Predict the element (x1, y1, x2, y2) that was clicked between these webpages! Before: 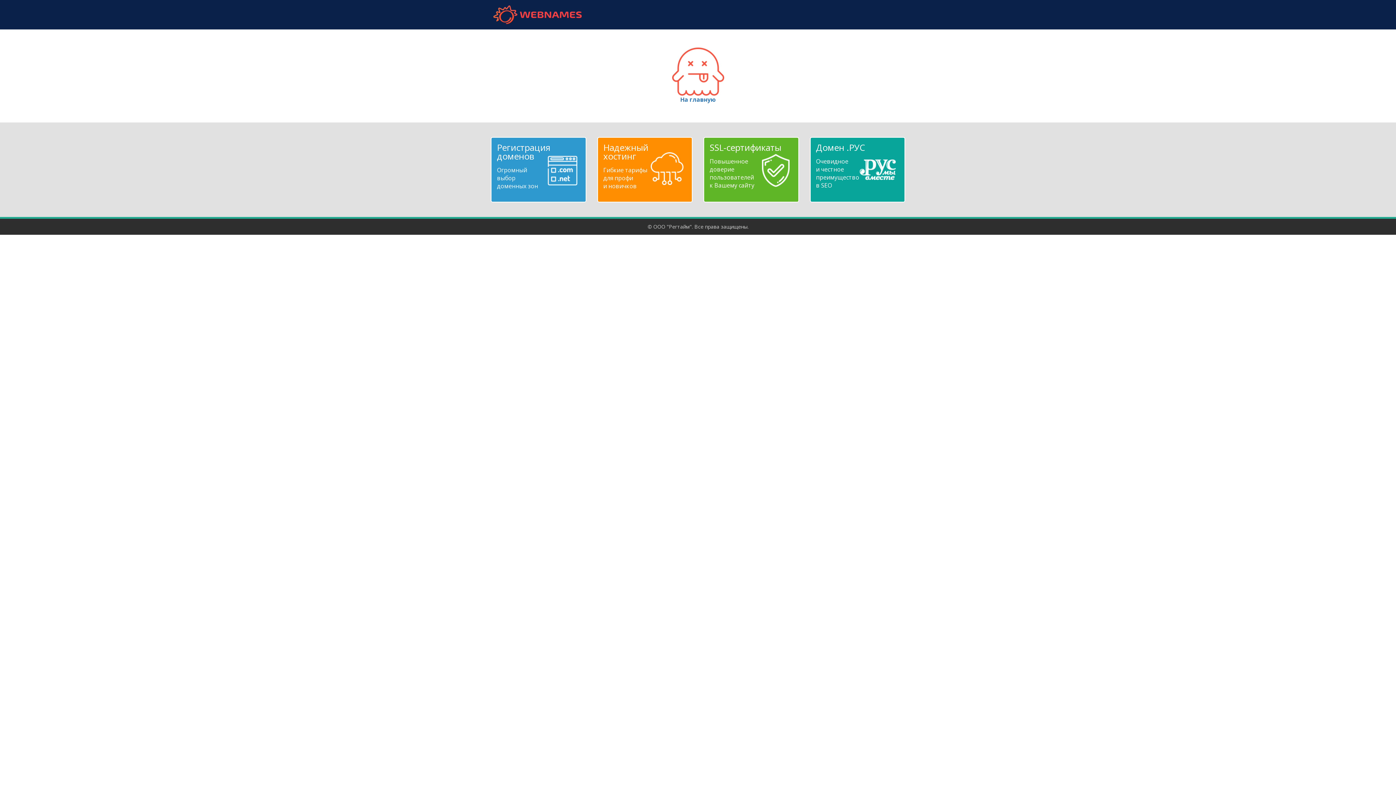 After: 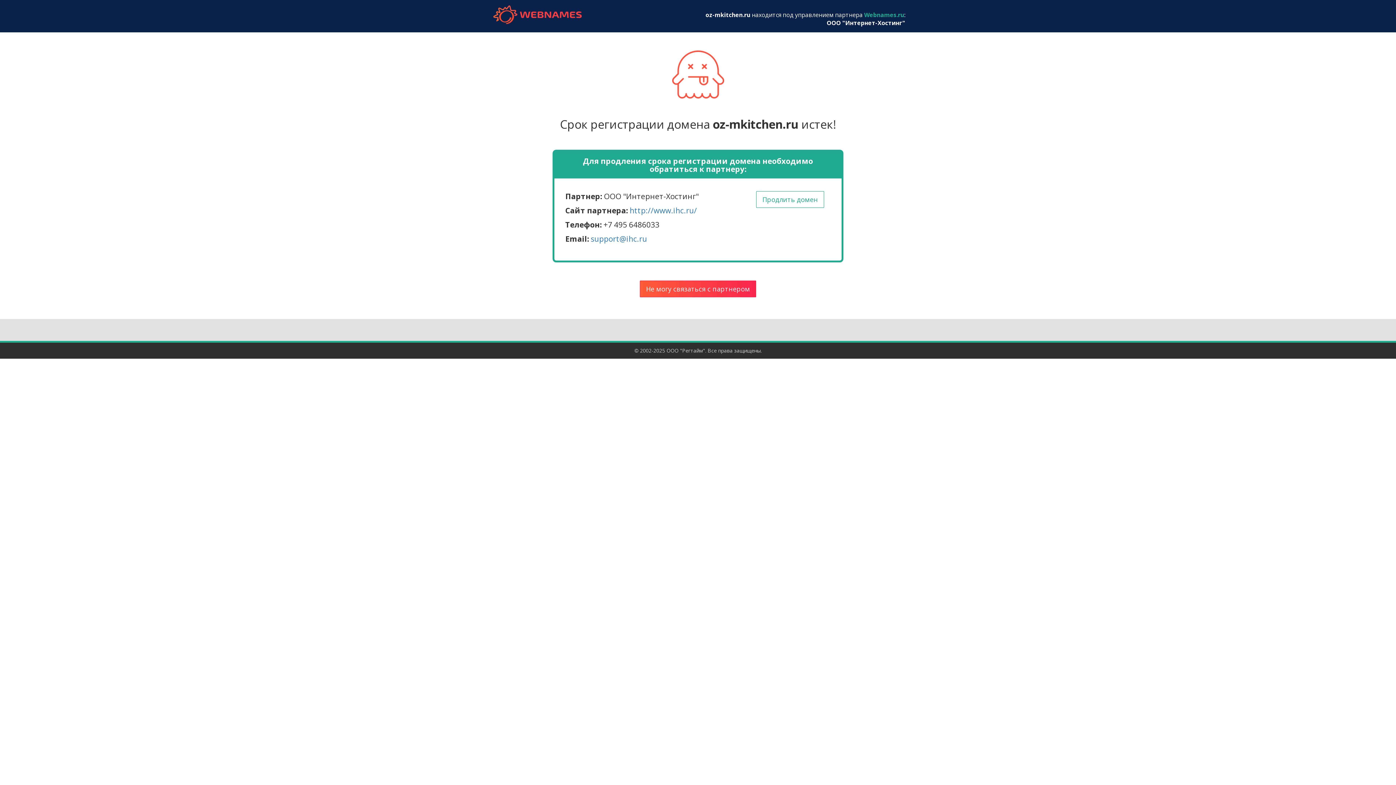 Action: bbox: (672, 67, 724, 103) label: 
На главную